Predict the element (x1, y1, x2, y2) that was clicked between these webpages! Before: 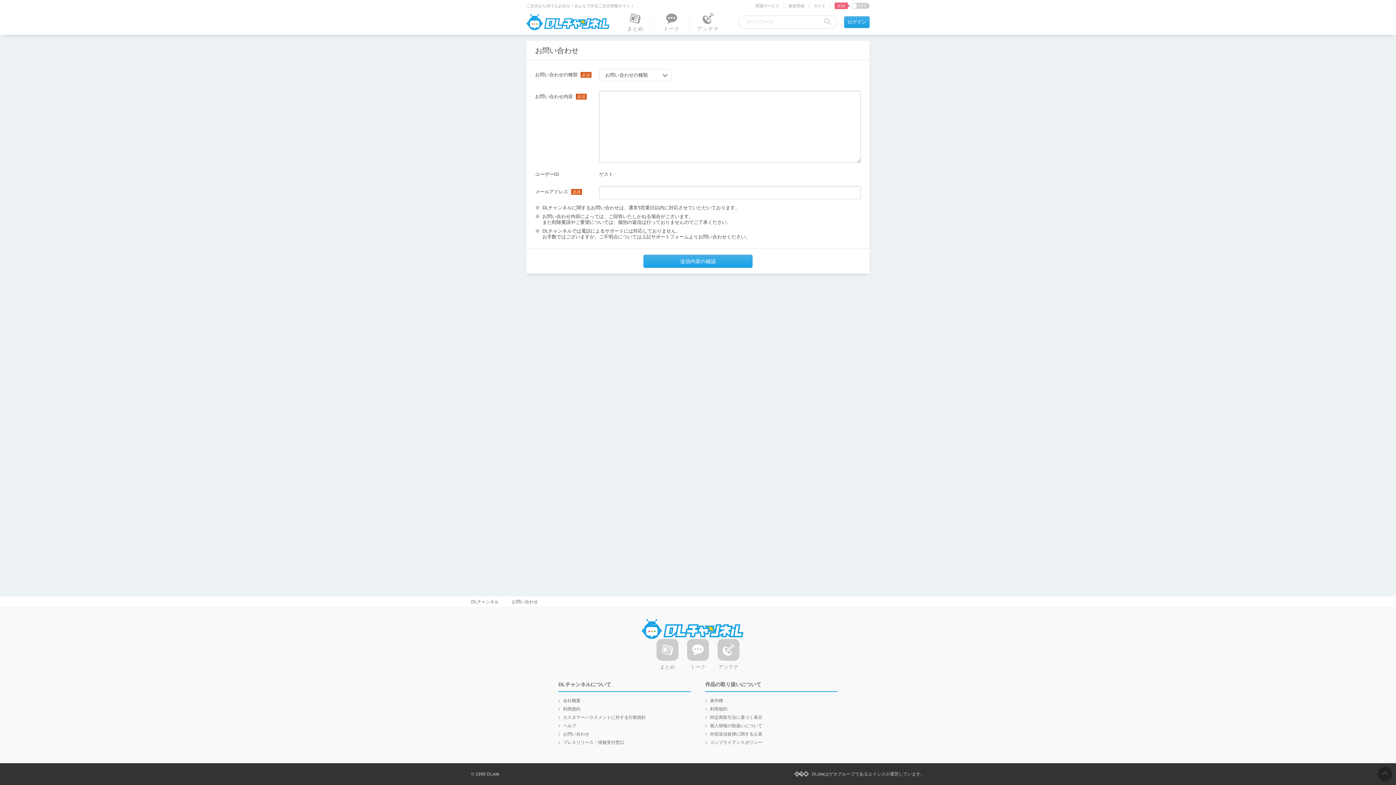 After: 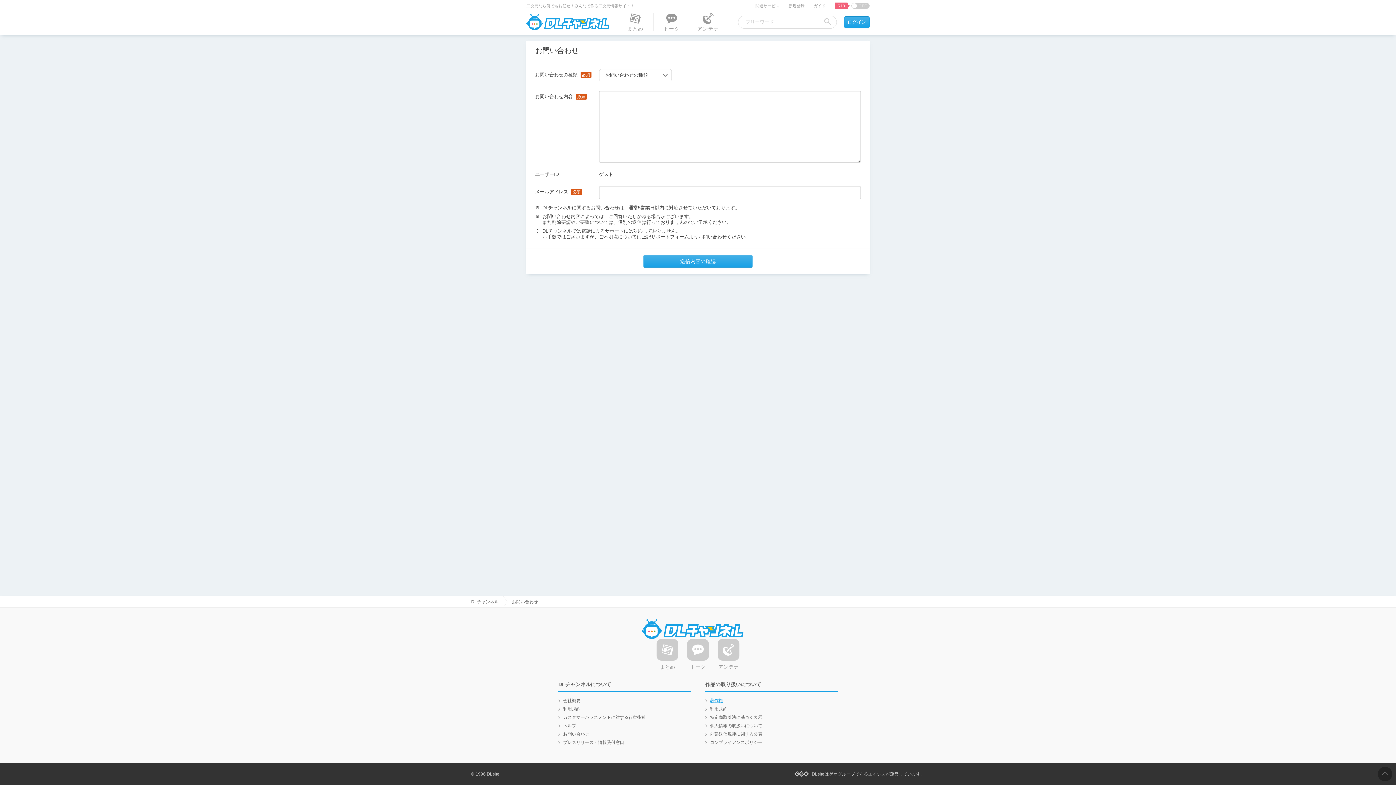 Action: bbox: (710, 698, 723, 703) label: 著作権